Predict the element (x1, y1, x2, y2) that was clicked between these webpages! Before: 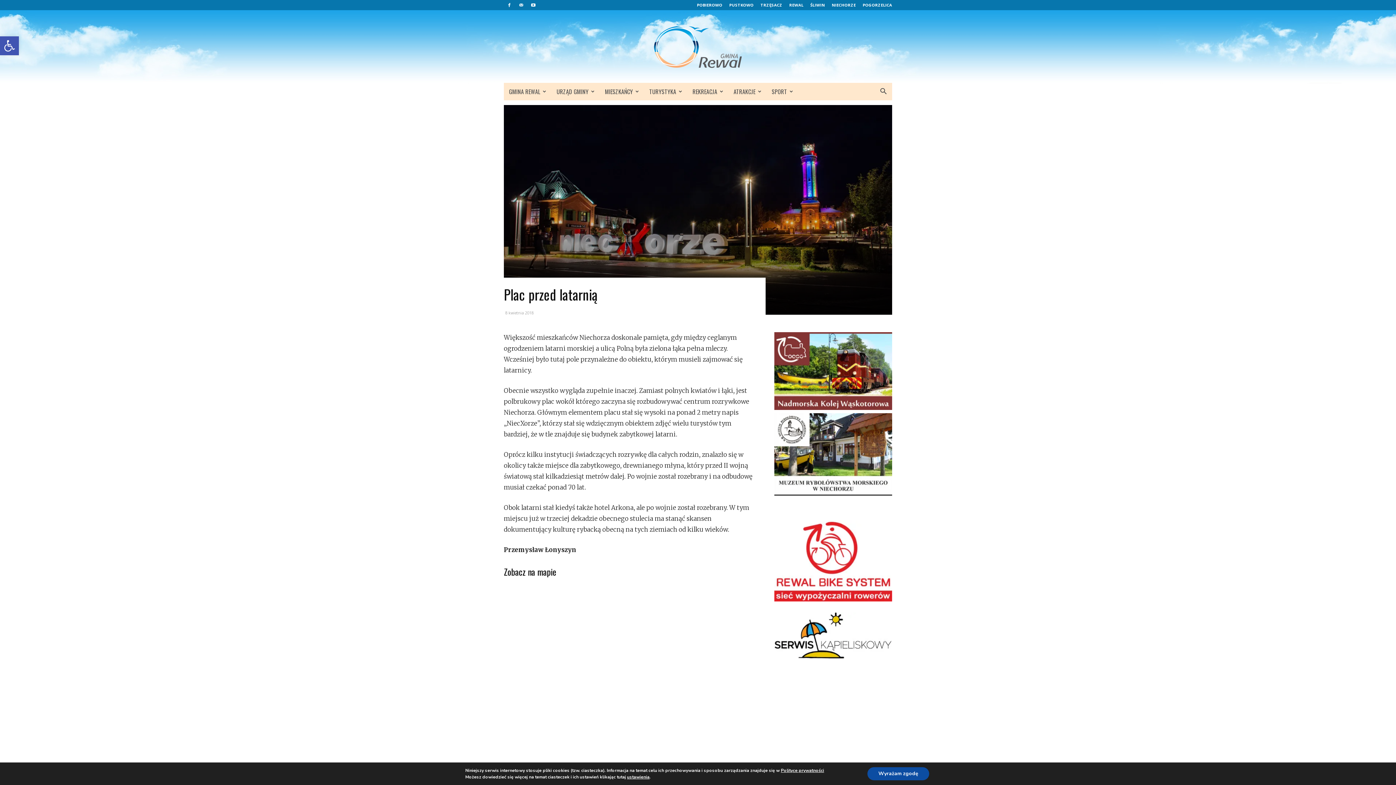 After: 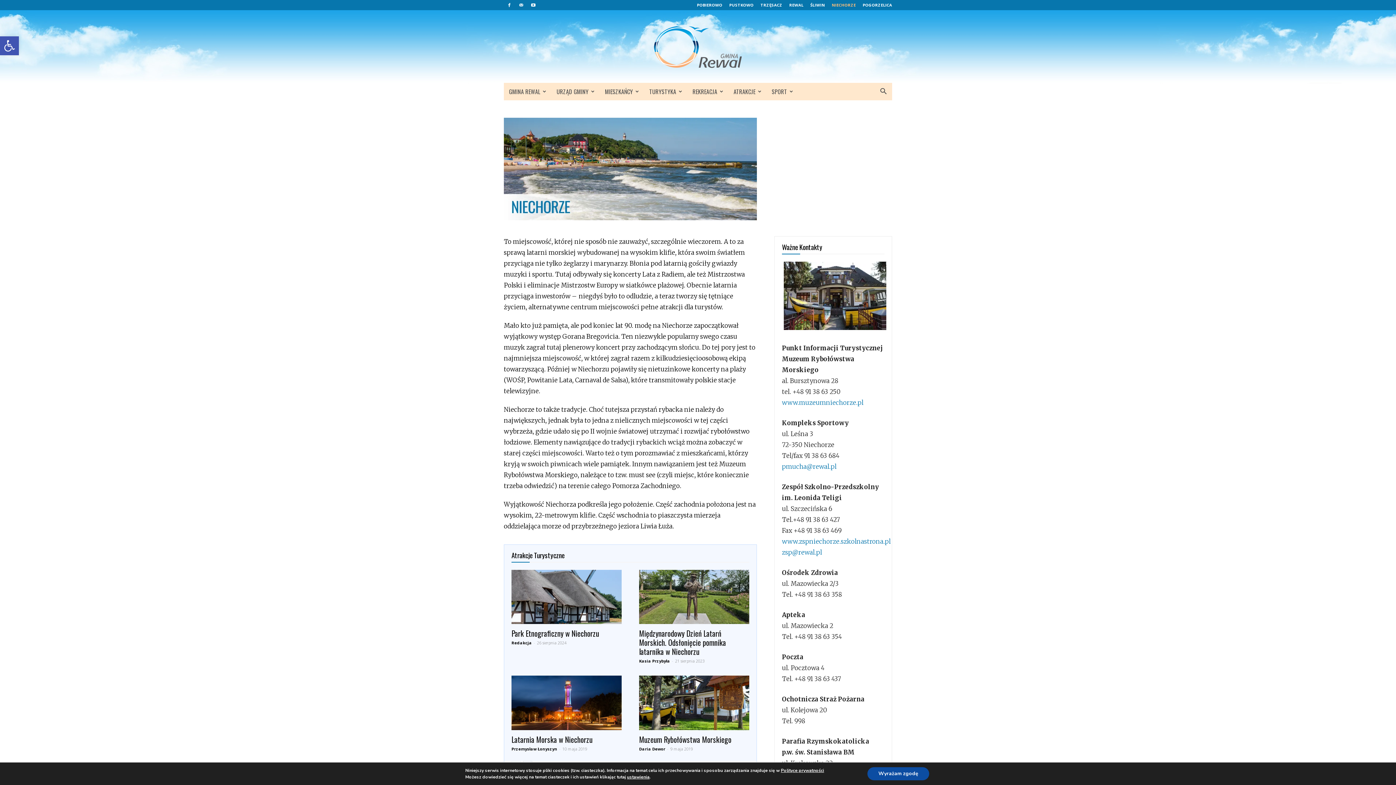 Action: bbox: (832, 2, 856, 7) label: NIECHORZE